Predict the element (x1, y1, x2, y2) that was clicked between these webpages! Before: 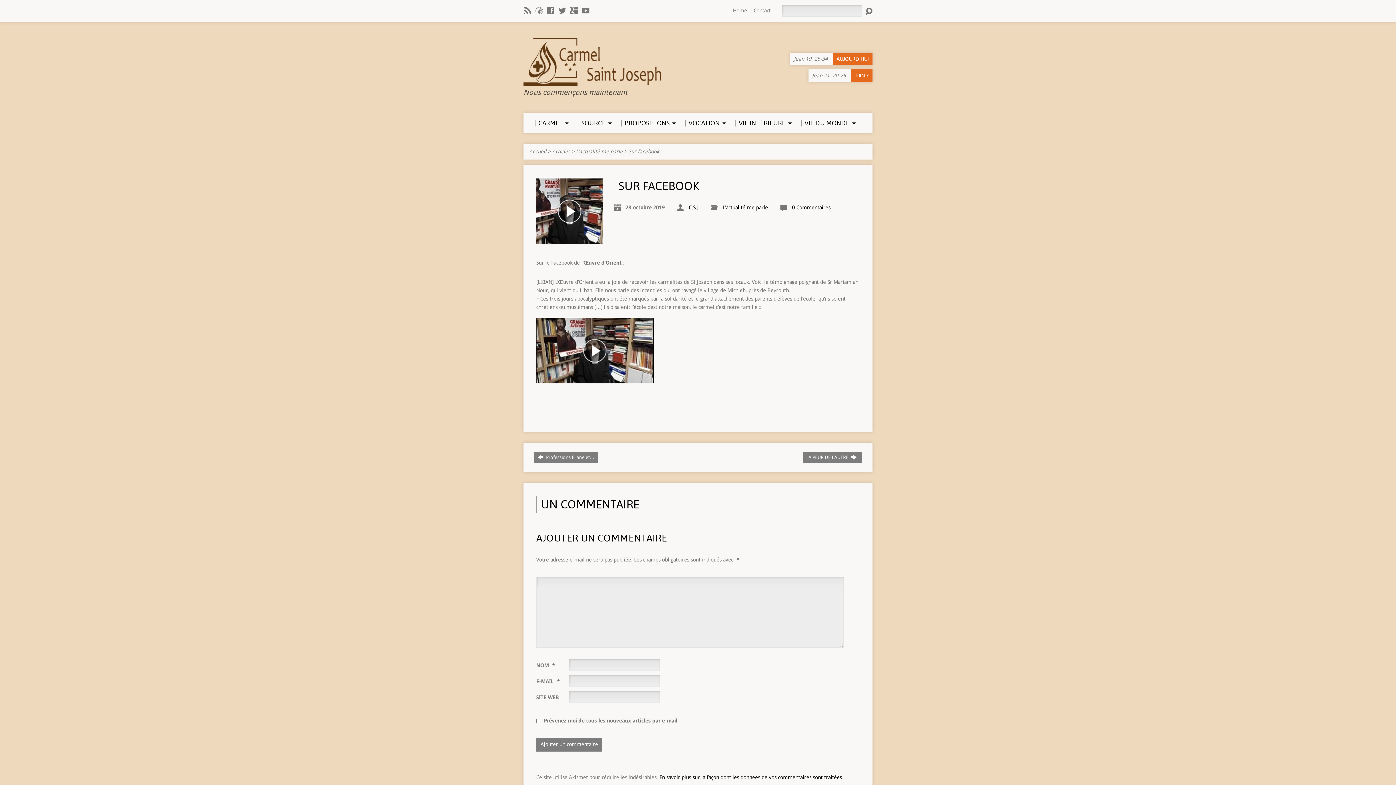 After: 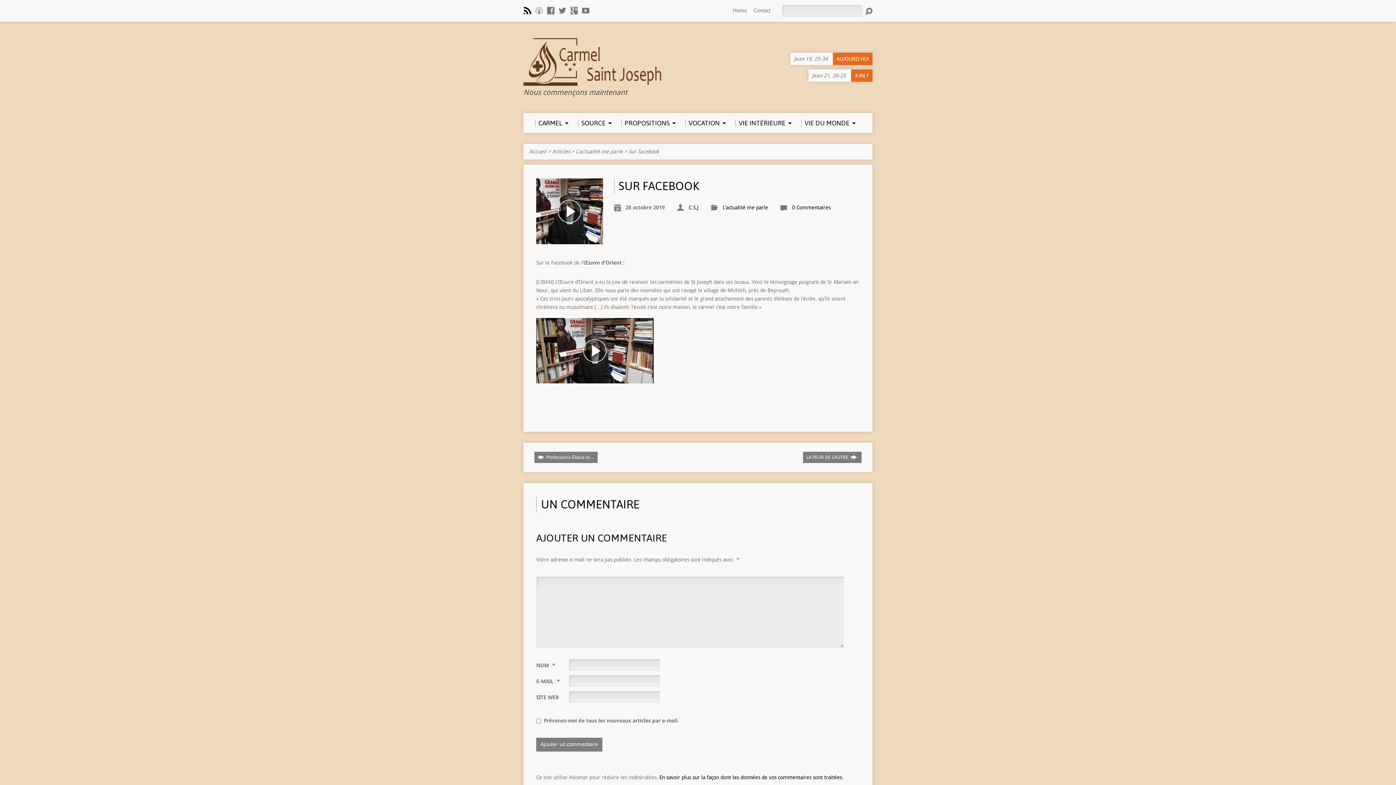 Action: bbox: (524, 6, 531, 14)